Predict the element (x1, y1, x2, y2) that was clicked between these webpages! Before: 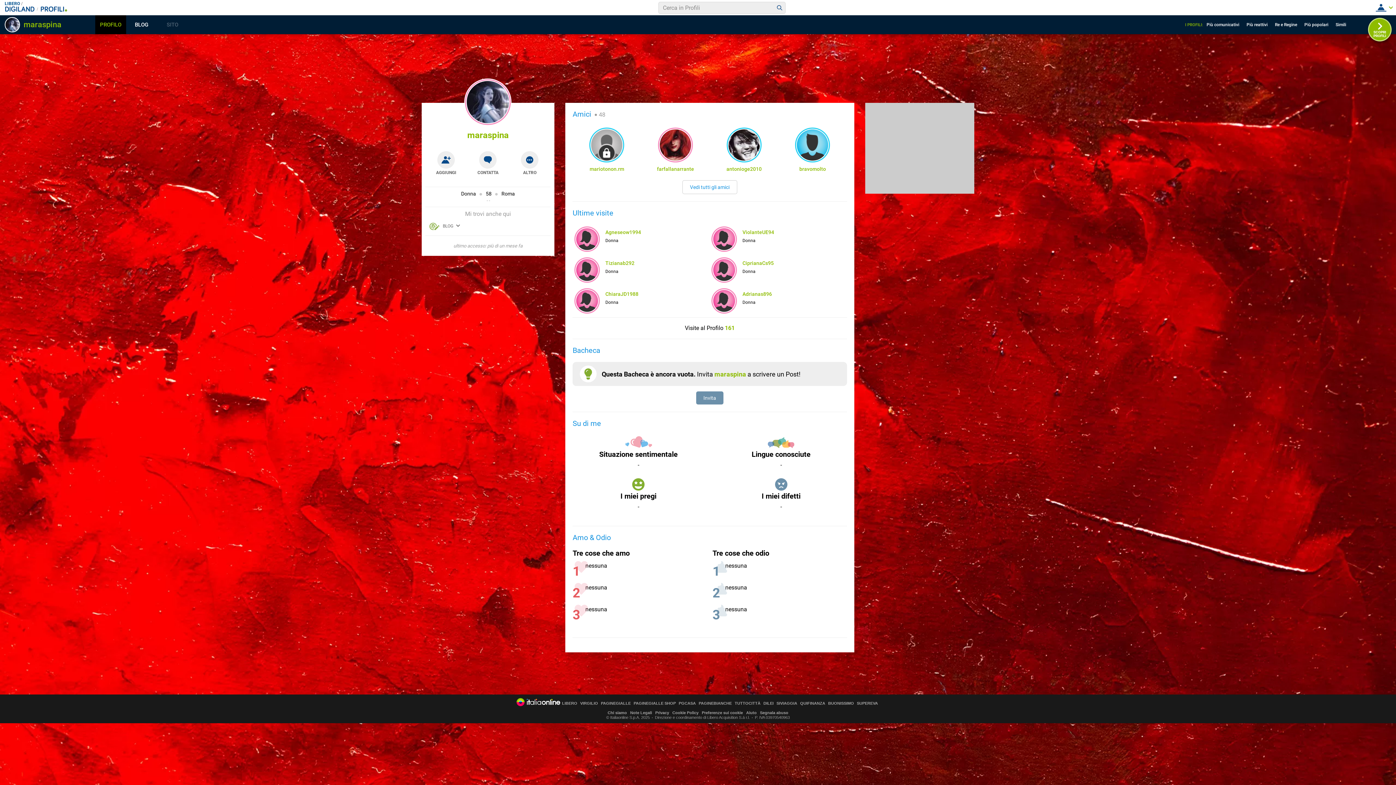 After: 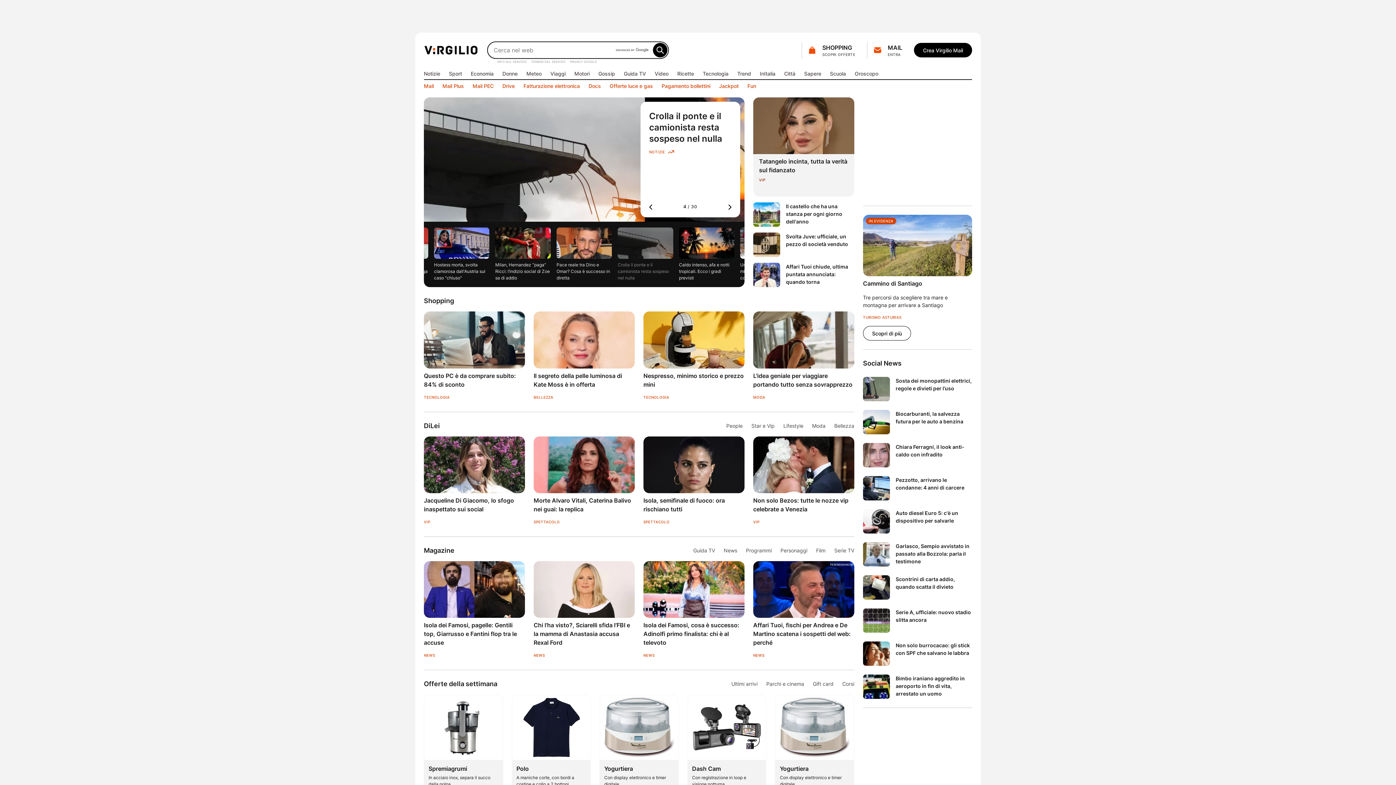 Action: label: VIRGILIO bbox: (580, 701, 598, 705)